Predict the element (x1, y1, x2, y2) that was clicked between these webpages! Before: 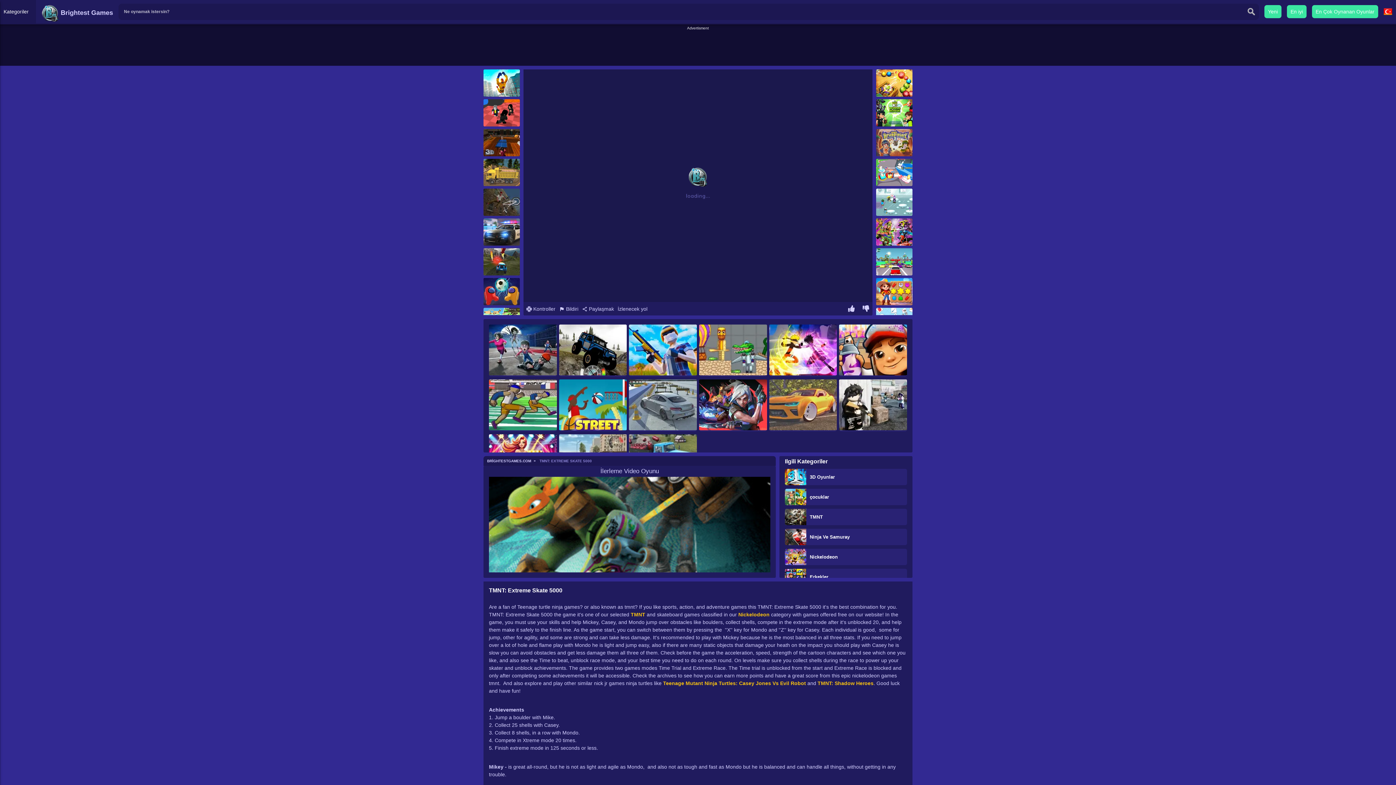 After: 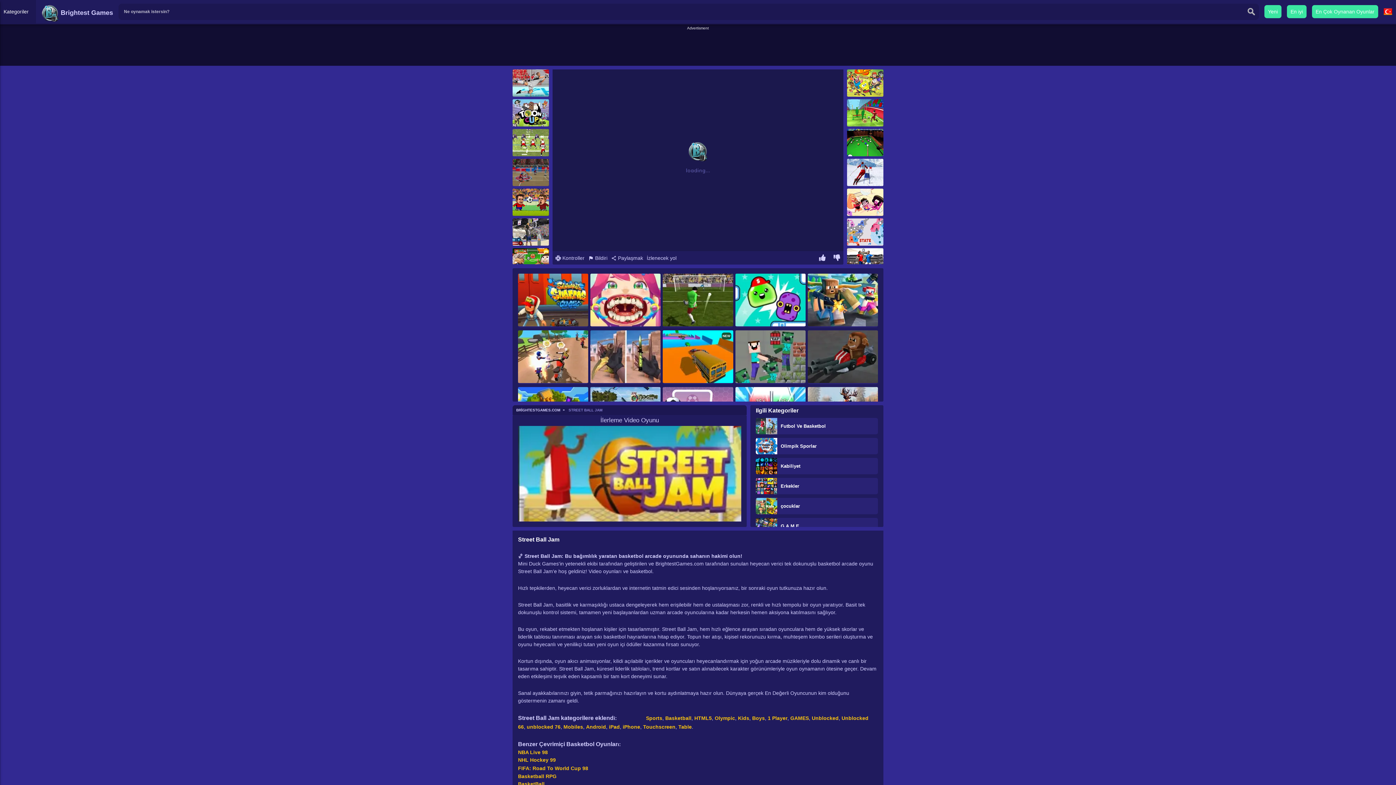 Action: bbox: (559, 379, 627, 431)